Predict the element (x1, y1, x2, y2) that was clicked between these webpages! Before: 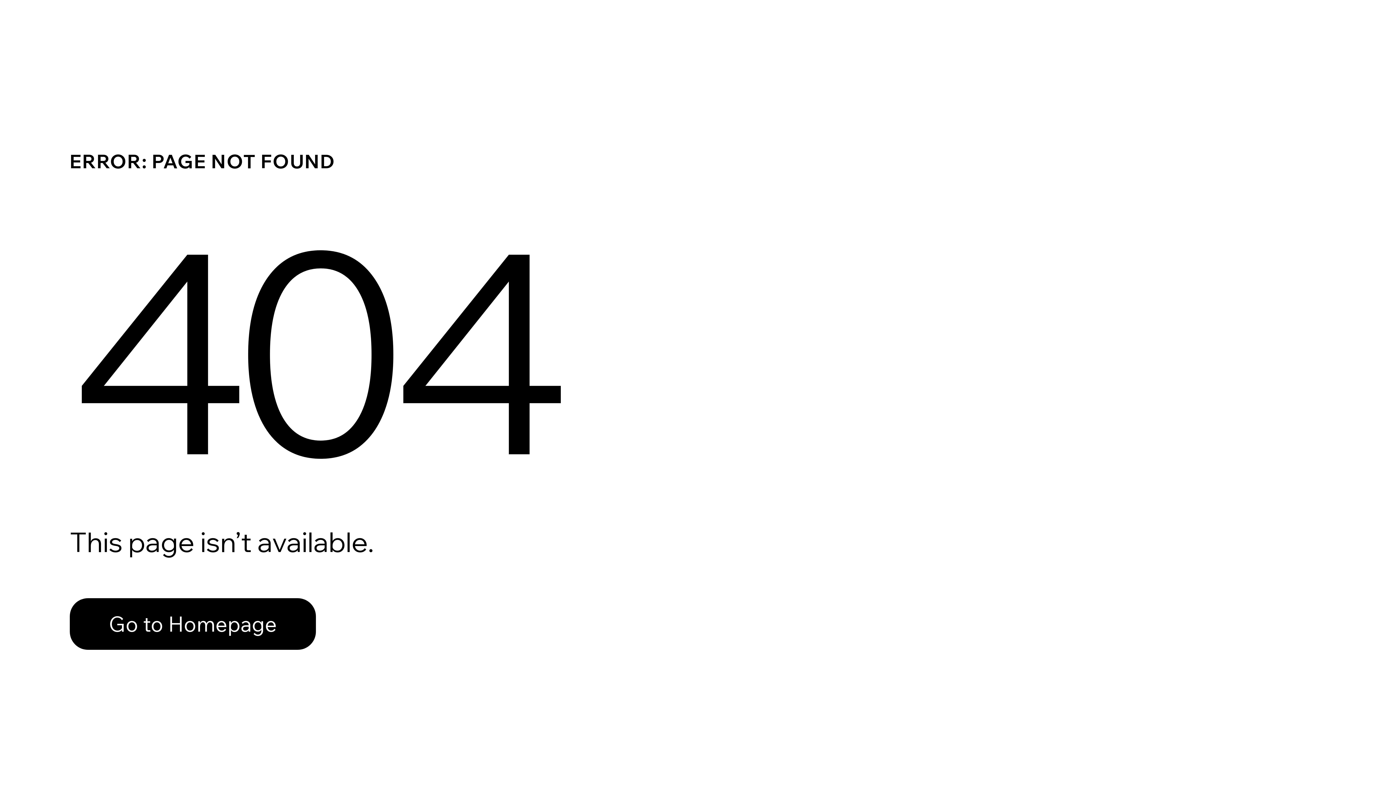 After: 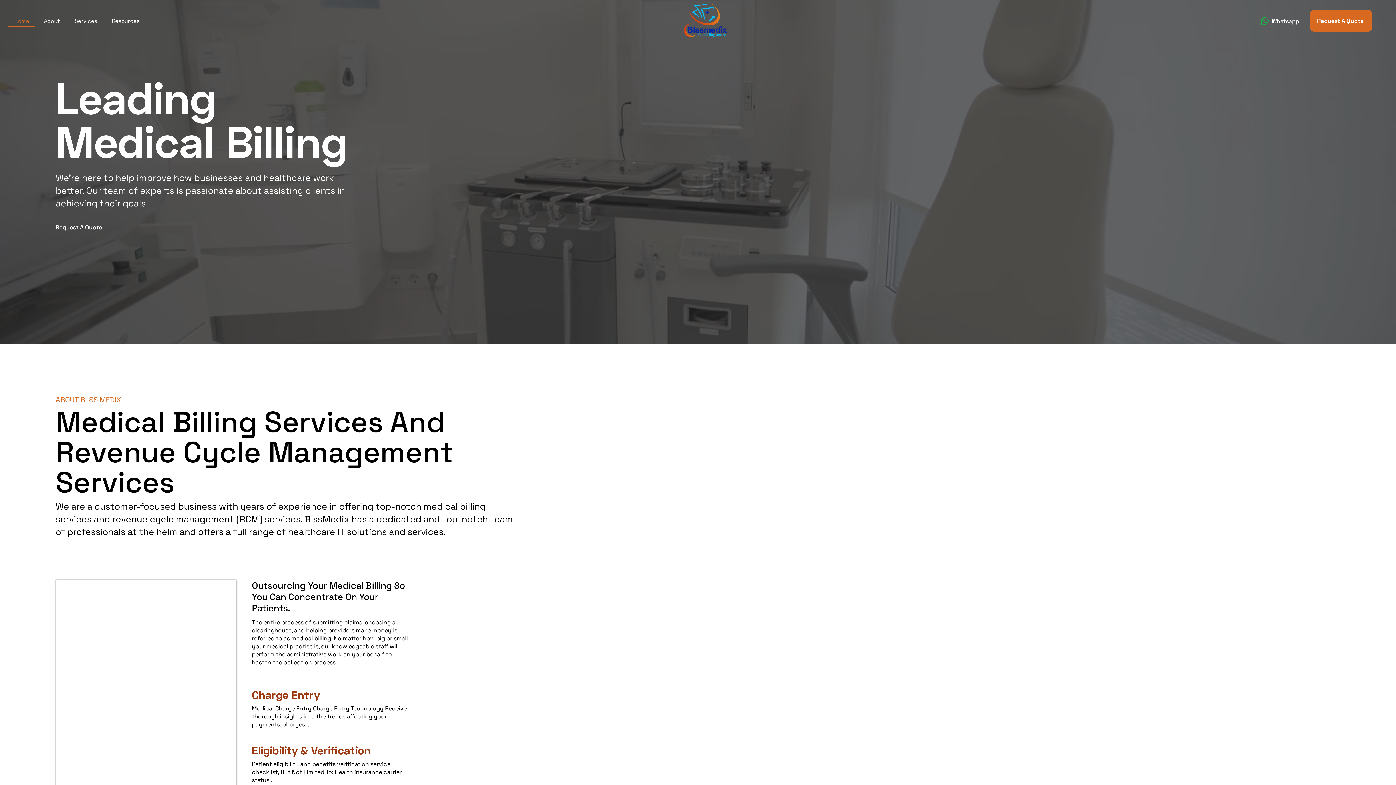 Action: label: Go to Homepage bbox: (69, 598, 316, 650)